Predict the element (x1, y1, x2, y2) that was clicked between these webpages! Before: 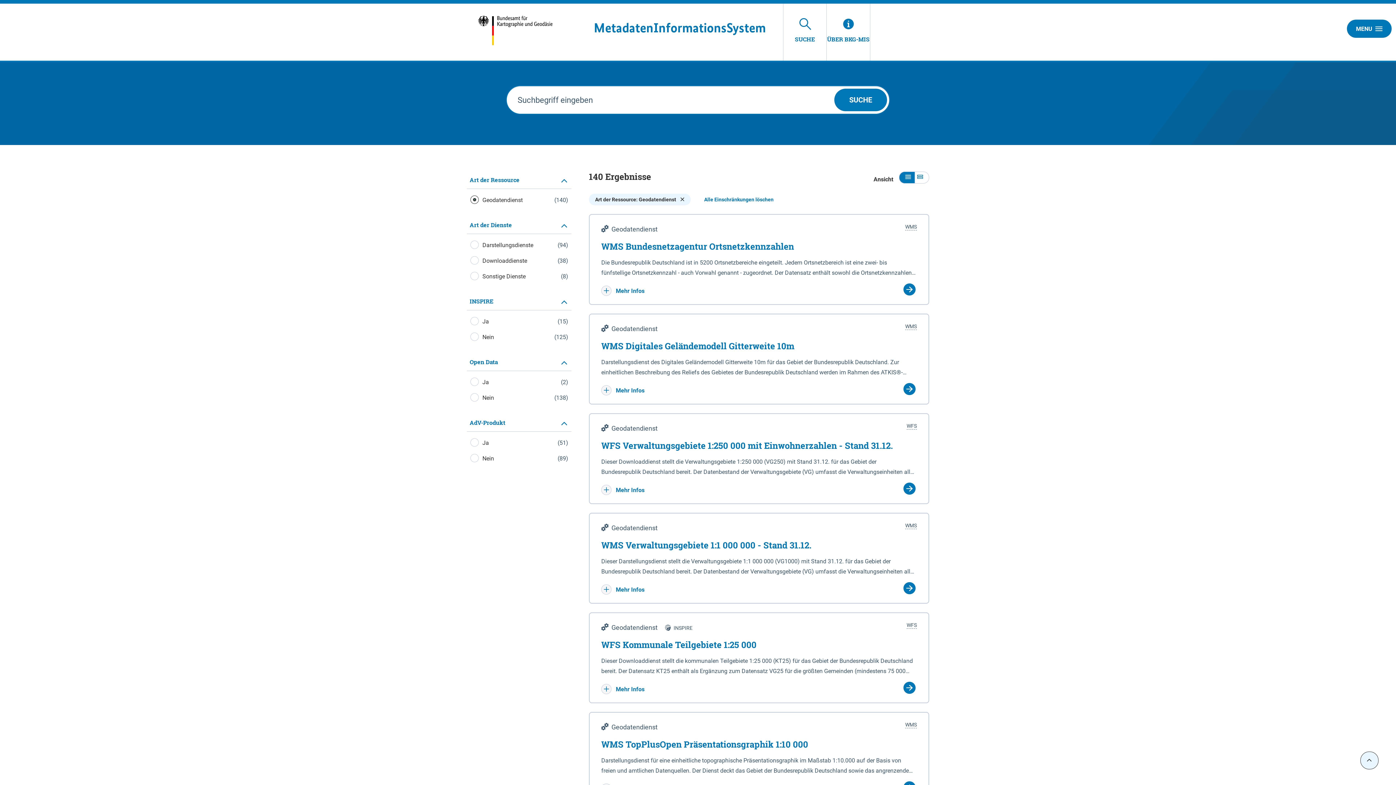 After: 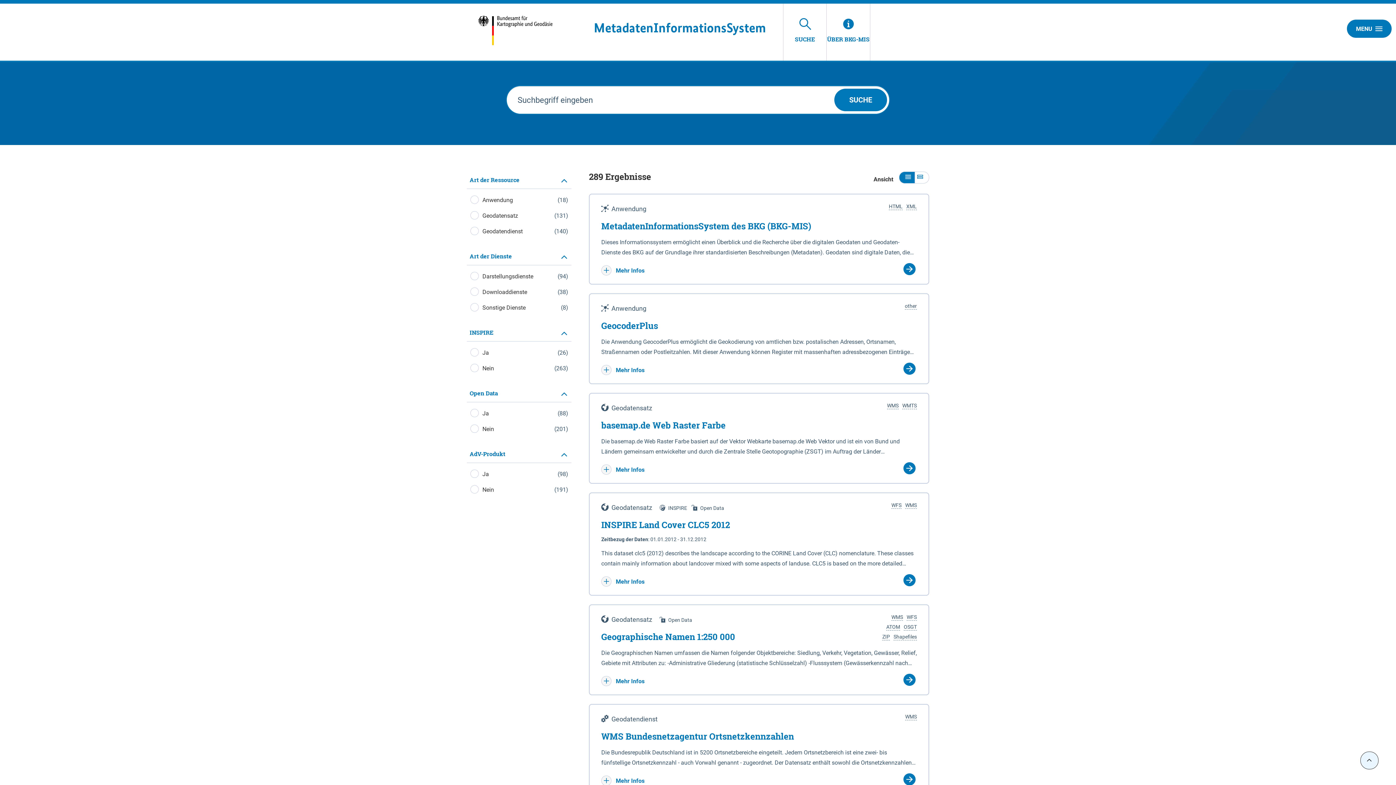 Action: bbox: (589, 193, 690, 205) label: Art der Ressource: Geodatendienst 